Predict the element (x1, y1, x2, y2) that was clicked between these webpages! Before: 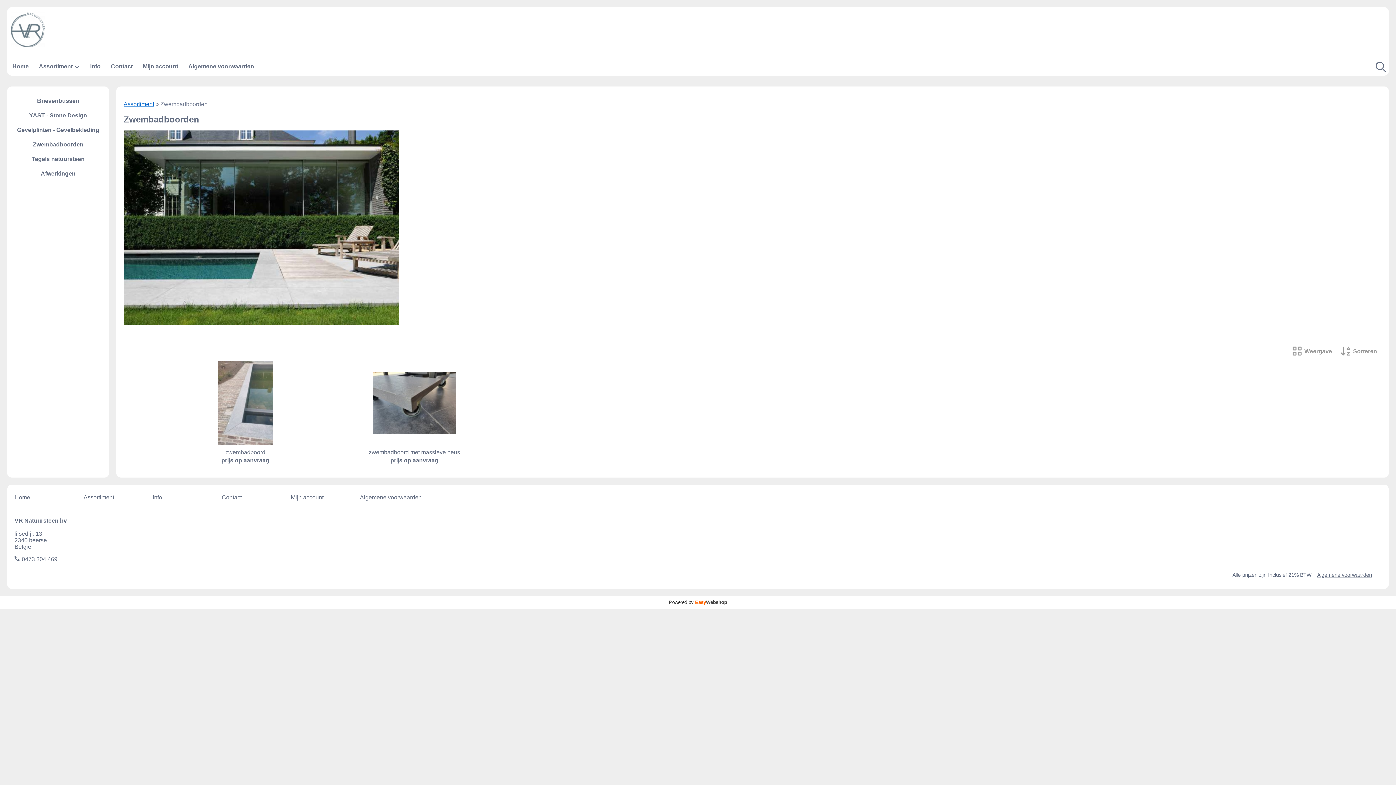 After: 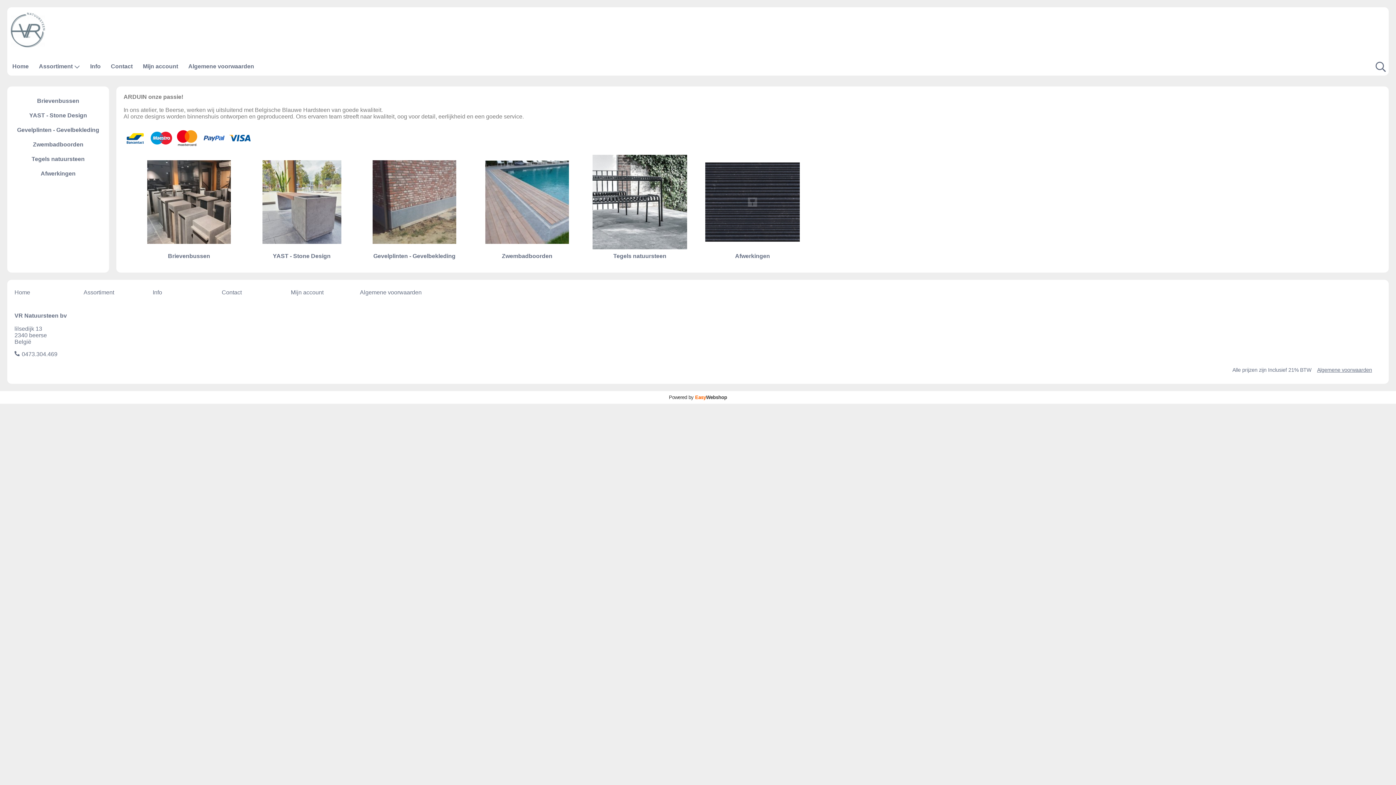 Action: bbox: (14, 494, 30, 500) label: Home